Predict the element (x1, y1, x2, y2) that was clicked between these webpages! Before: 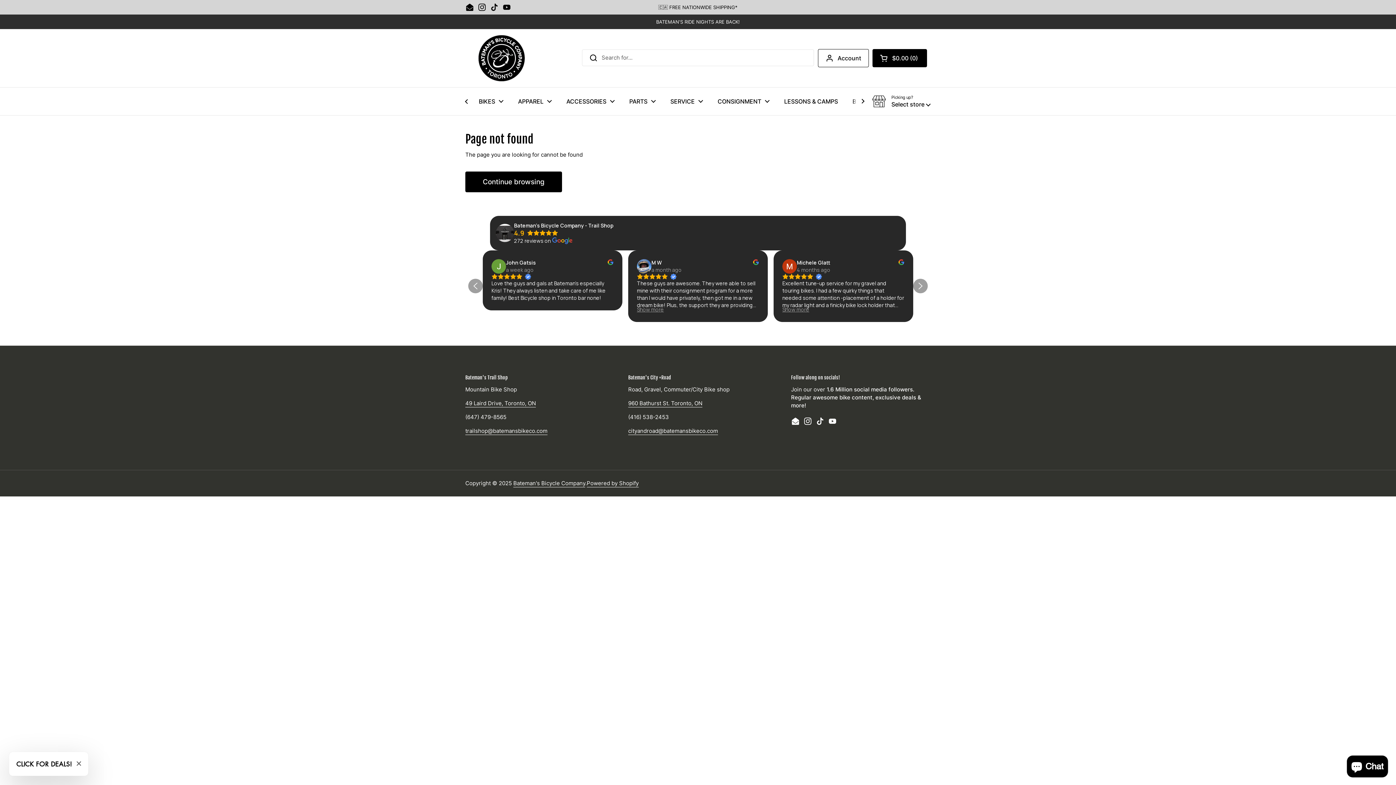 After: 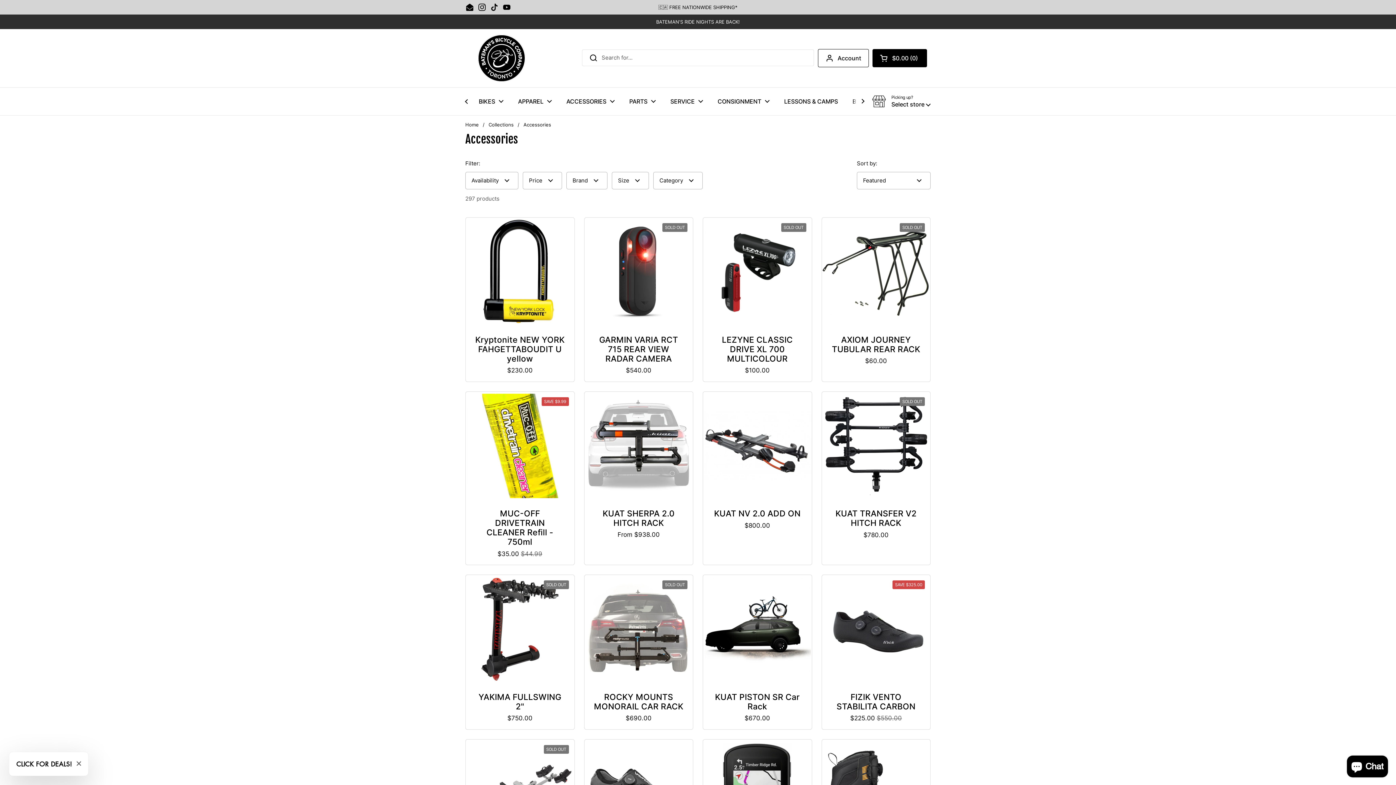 Action: bbox: (559, 93, 622, 109) label: ACCESSORIES